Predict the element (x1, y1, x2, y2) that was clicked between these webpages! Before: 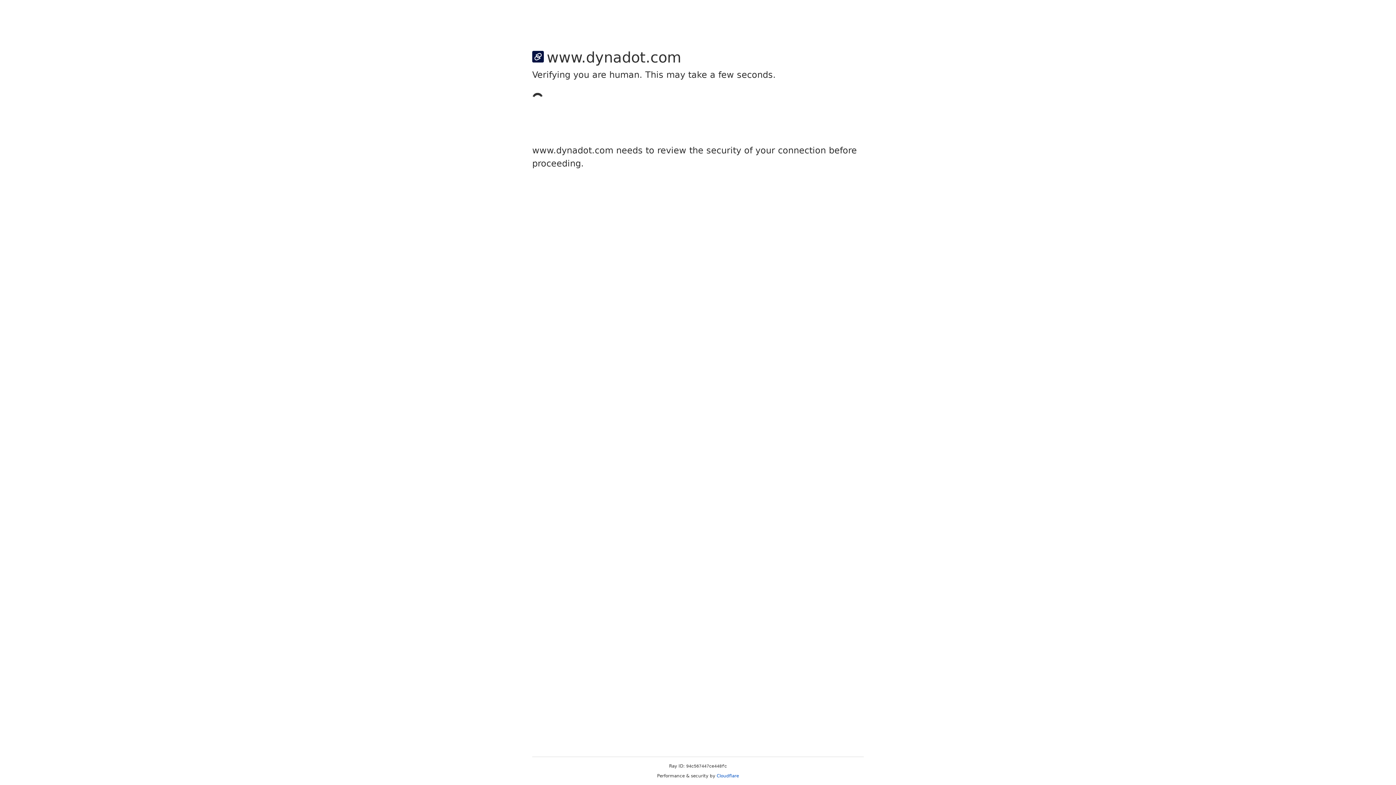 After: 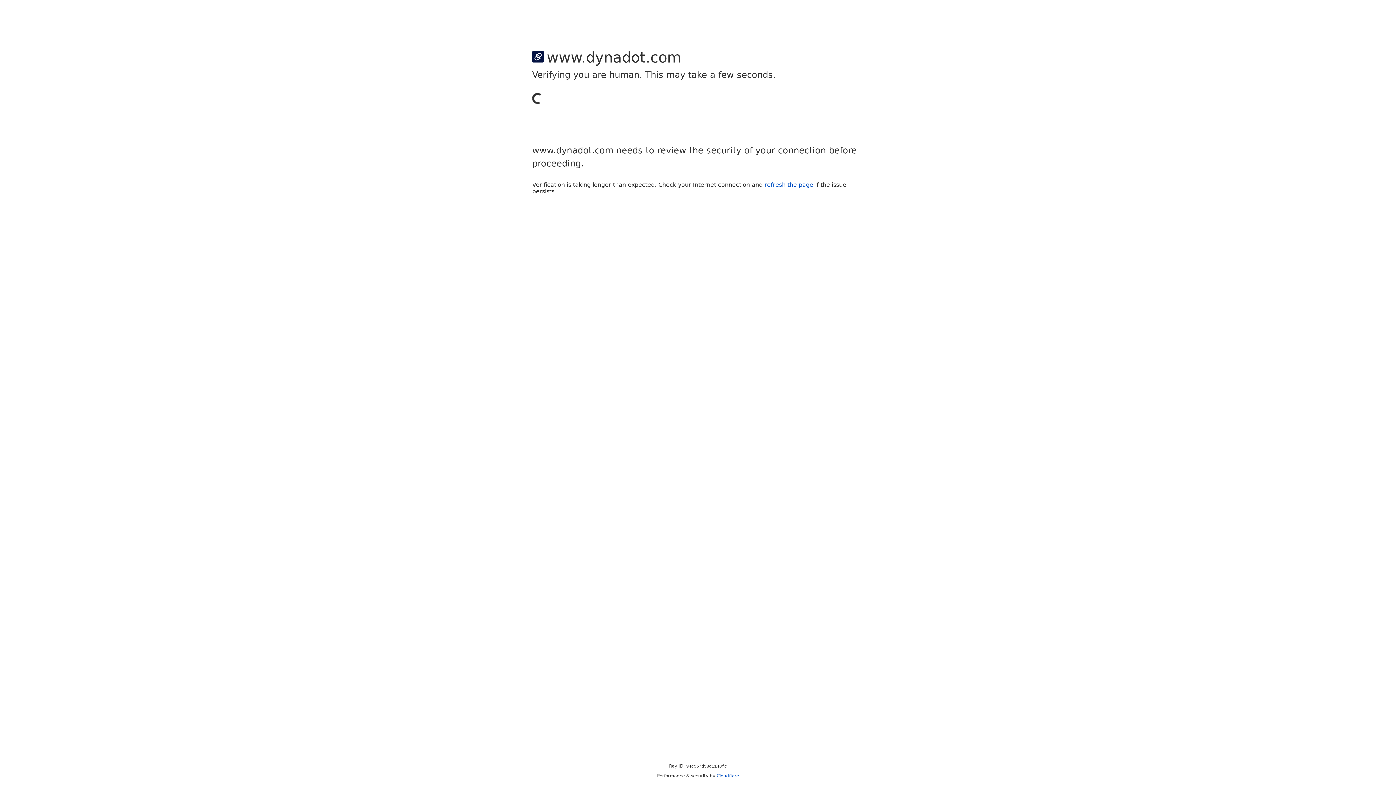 Action: bbox: (716, 773, 739, 778) label: Cloudflare